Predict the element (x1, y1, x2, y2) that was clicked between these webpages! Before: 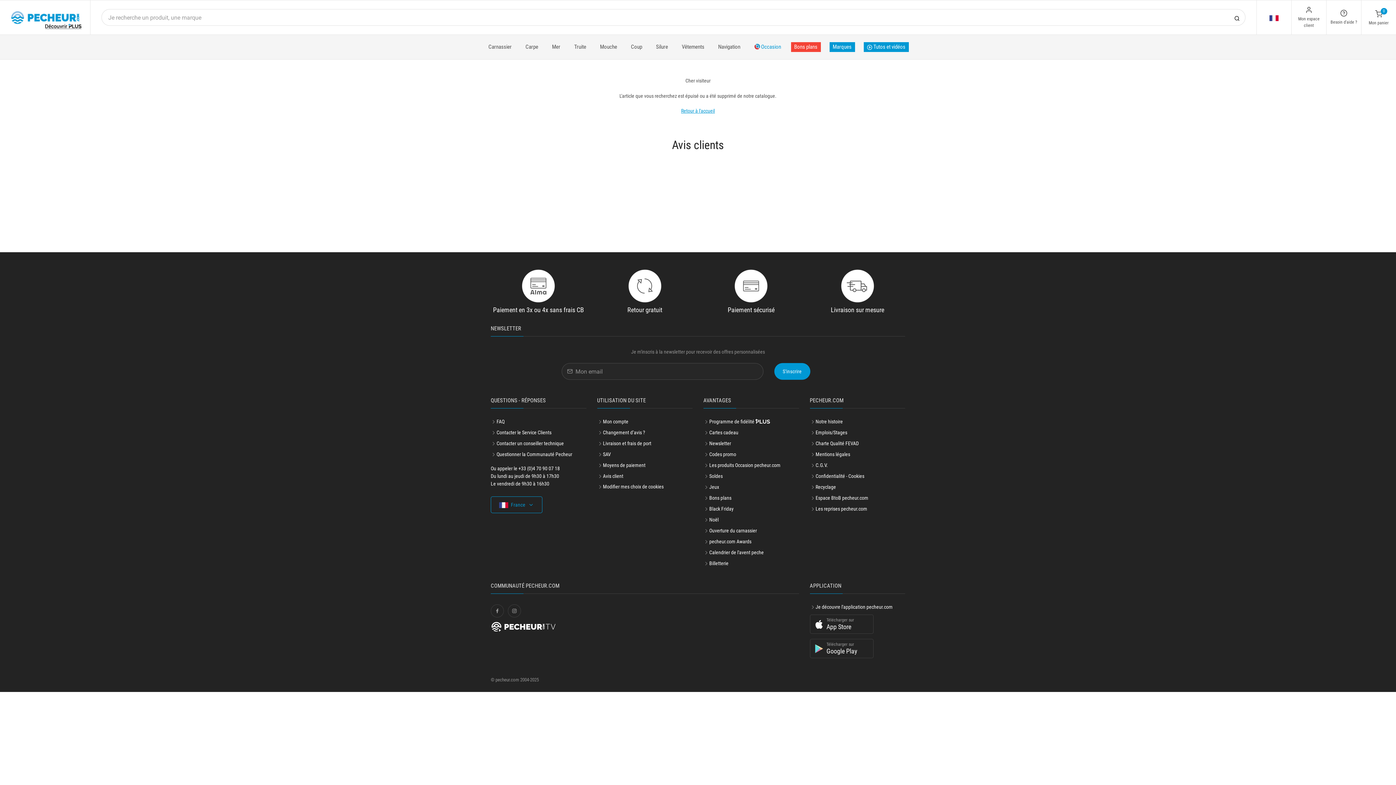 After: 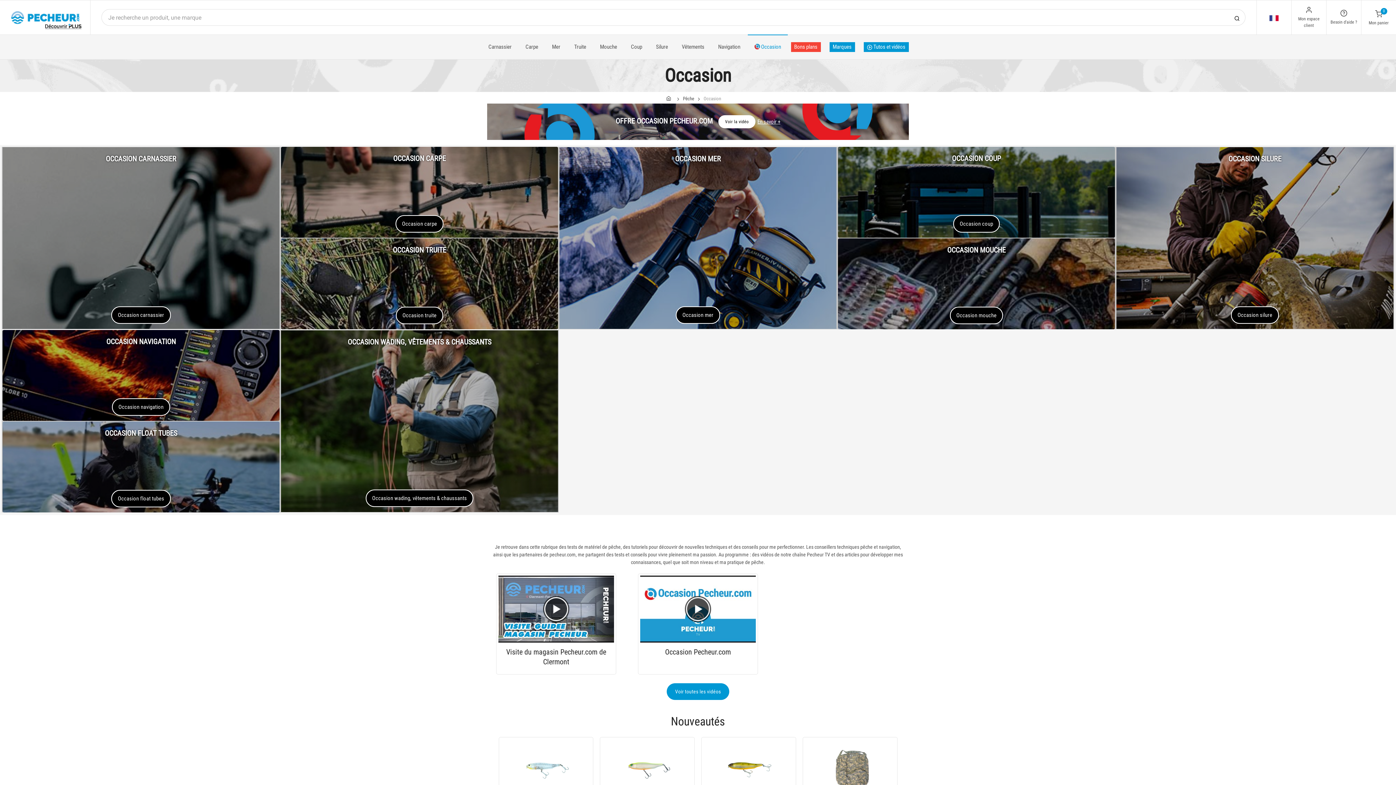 Action: label:  Occasion bbox: (747, 34, 788, 59)